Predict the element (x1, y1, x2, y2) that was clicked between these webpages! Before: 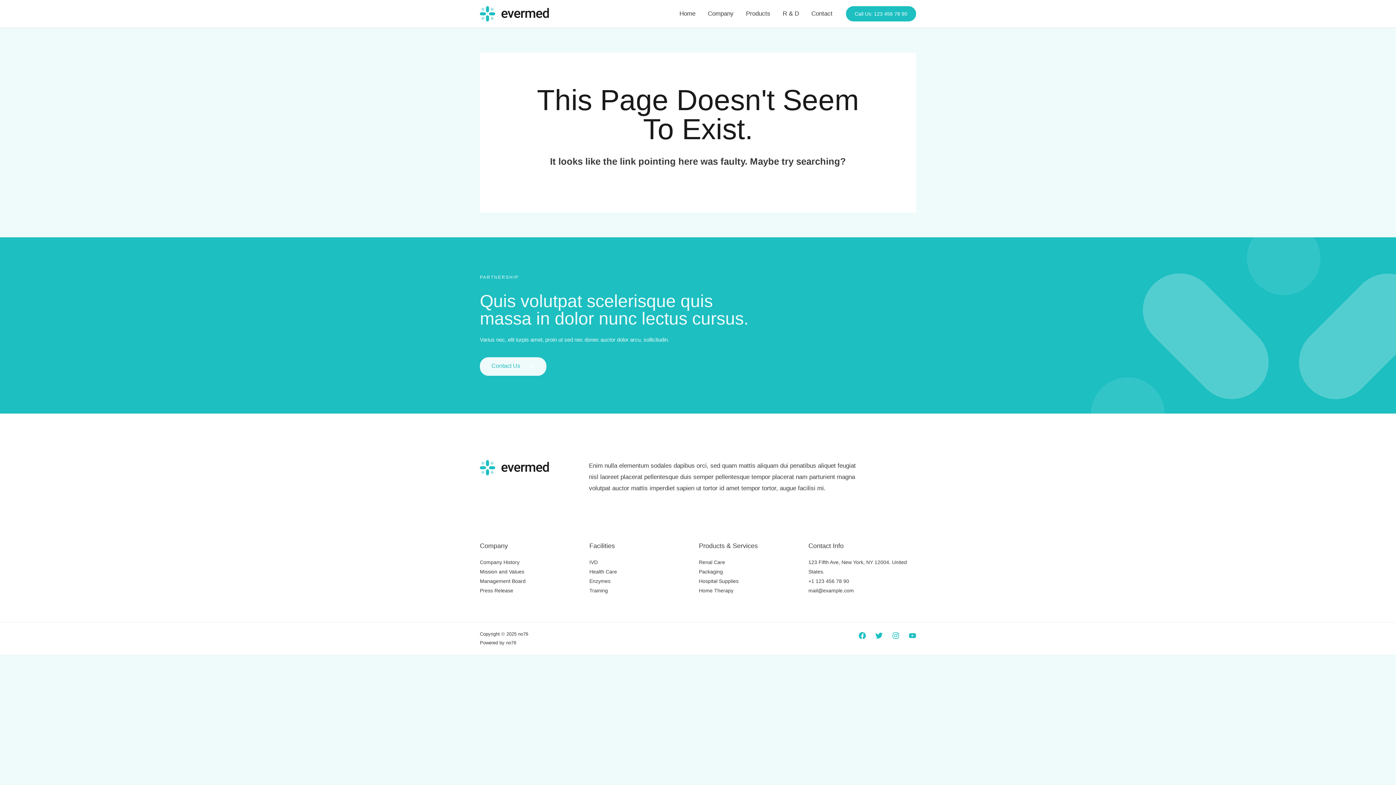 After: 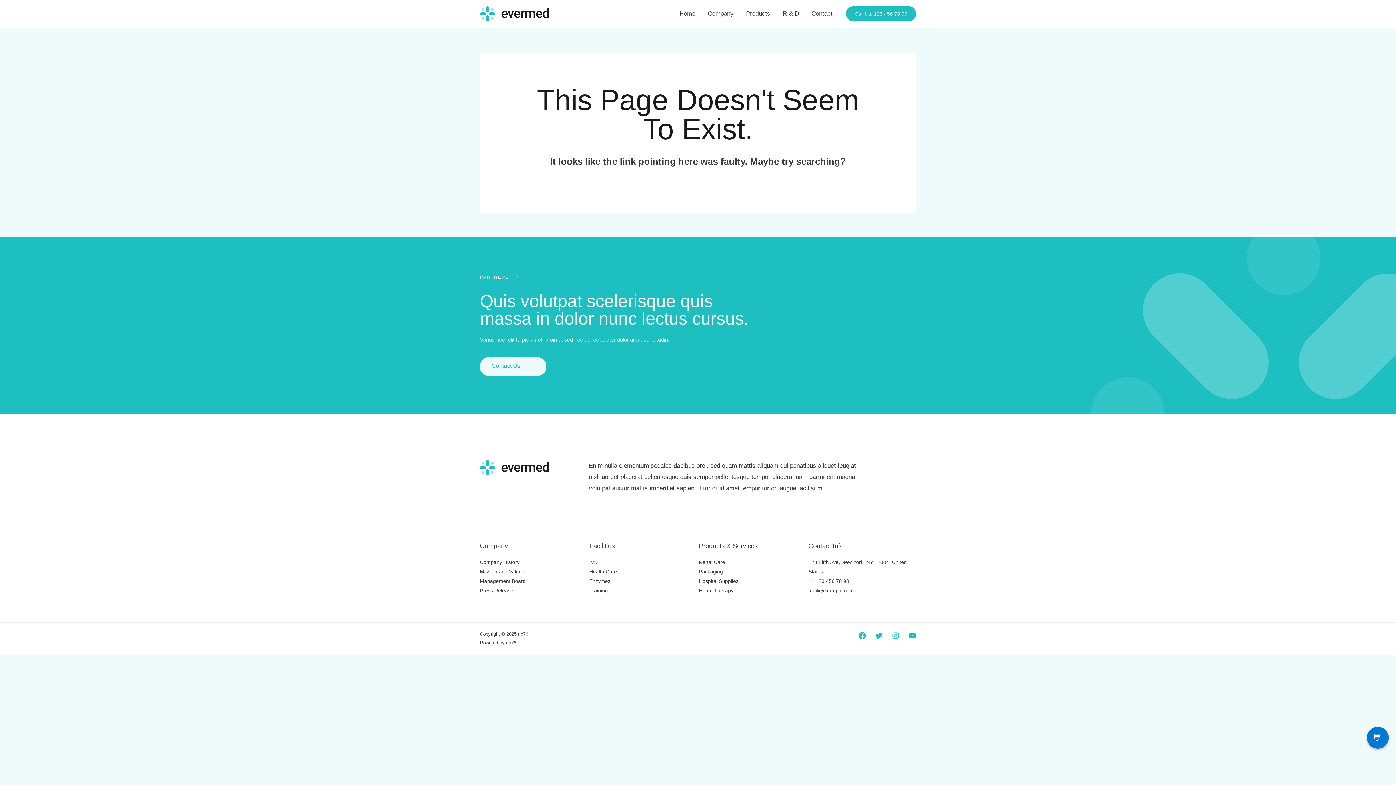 Action: label: Enzymes bbox: (589, 578, 610, 584)